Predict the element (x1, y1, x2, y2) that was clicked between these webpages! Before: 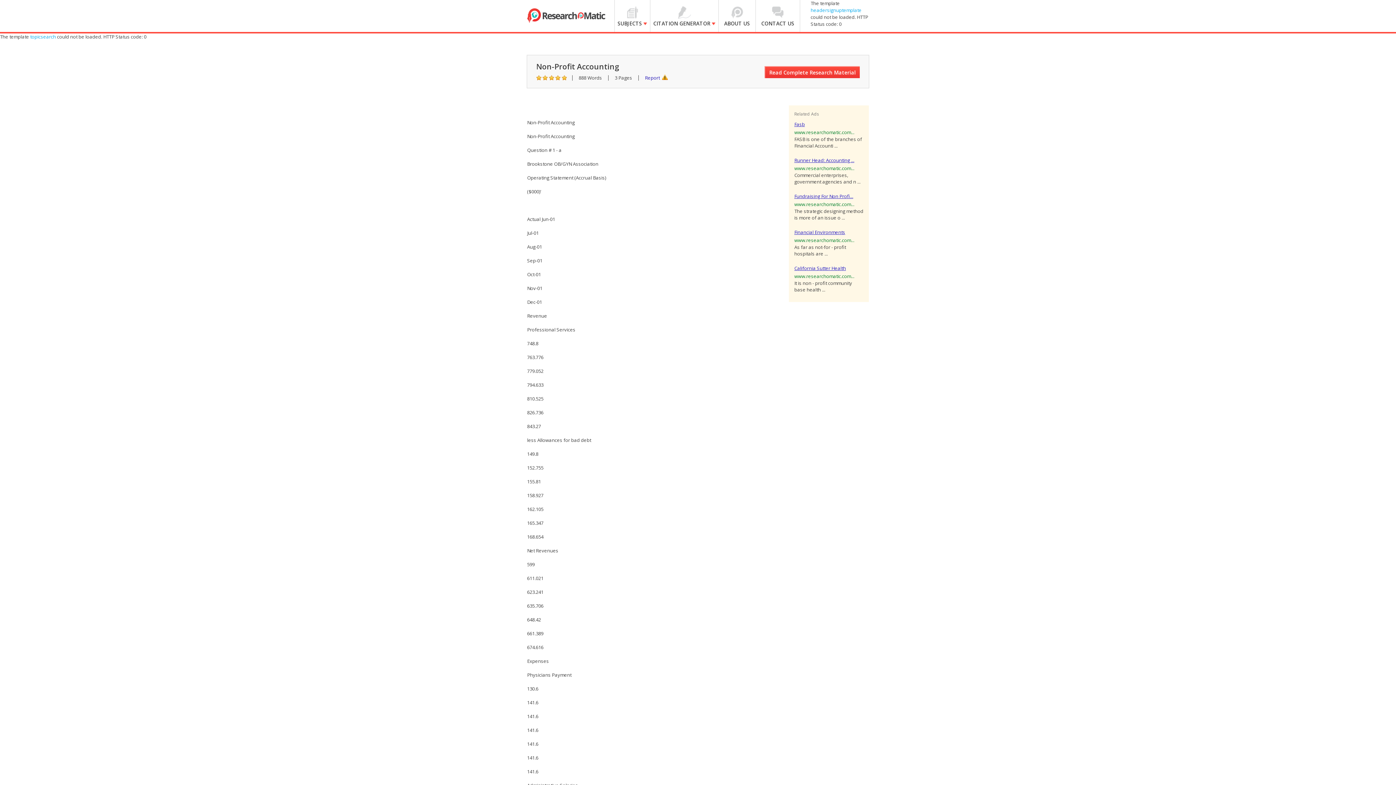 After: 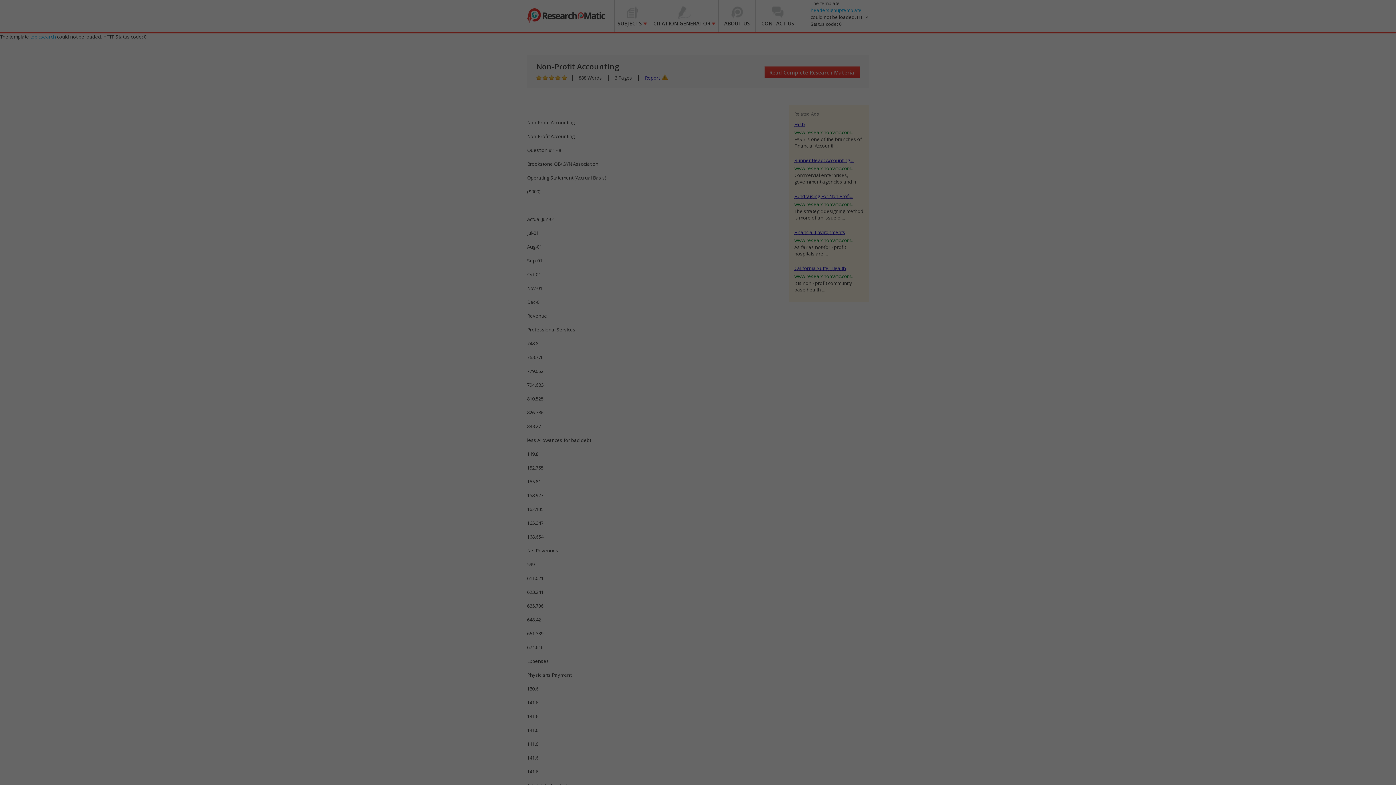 Action: bbox: (645, 74, 668, 81) label: Report